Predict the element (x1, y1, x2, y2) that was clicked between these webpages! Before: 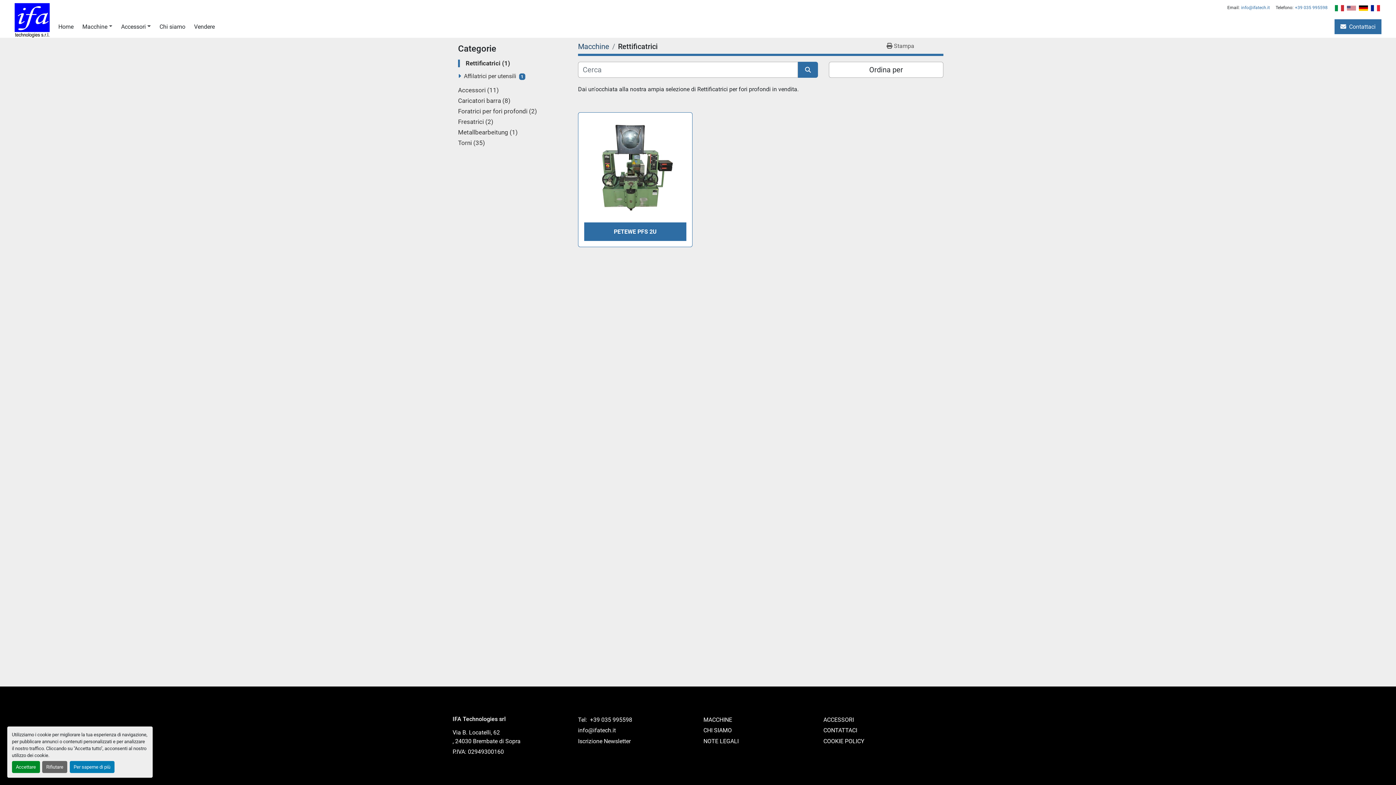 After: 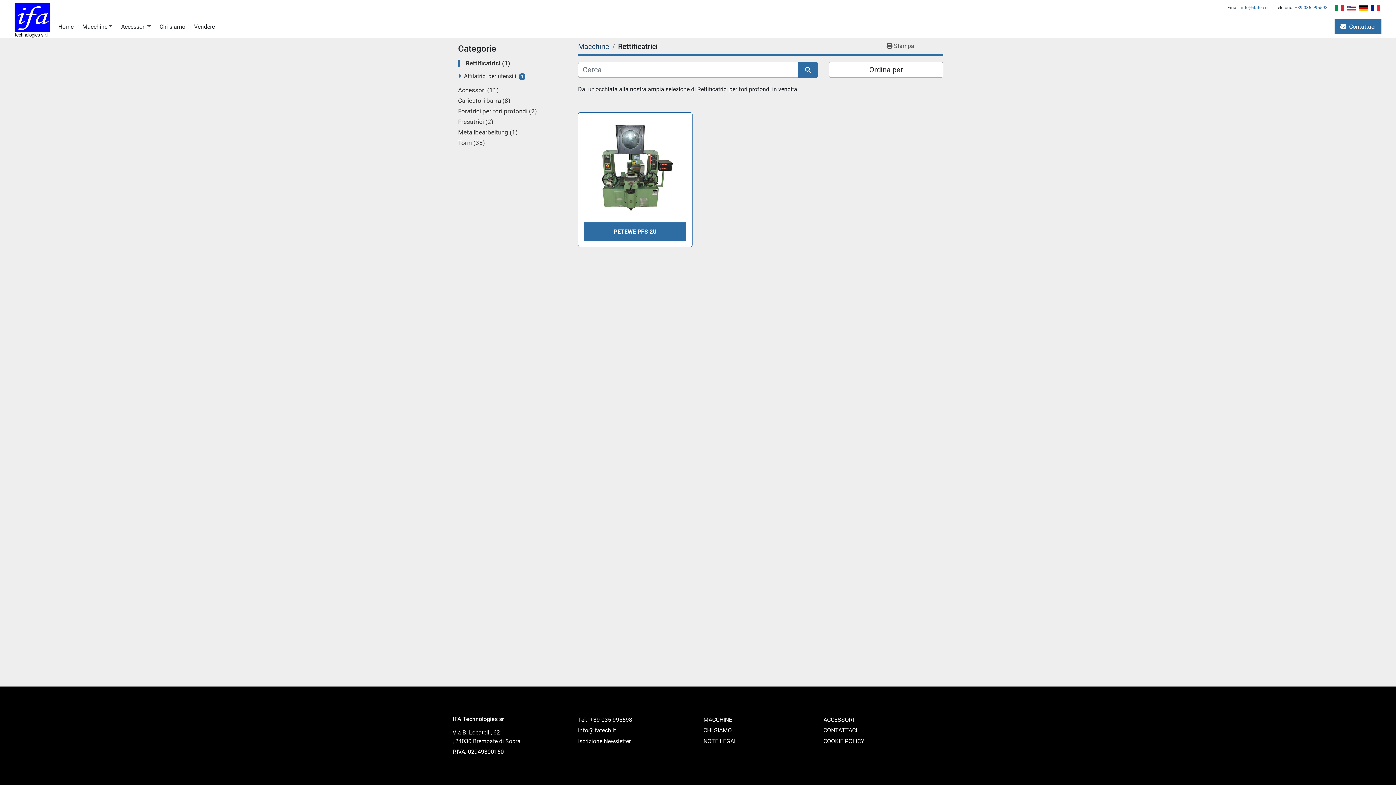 Action: label: Accettare bbox: (11, 761, 39, 773)